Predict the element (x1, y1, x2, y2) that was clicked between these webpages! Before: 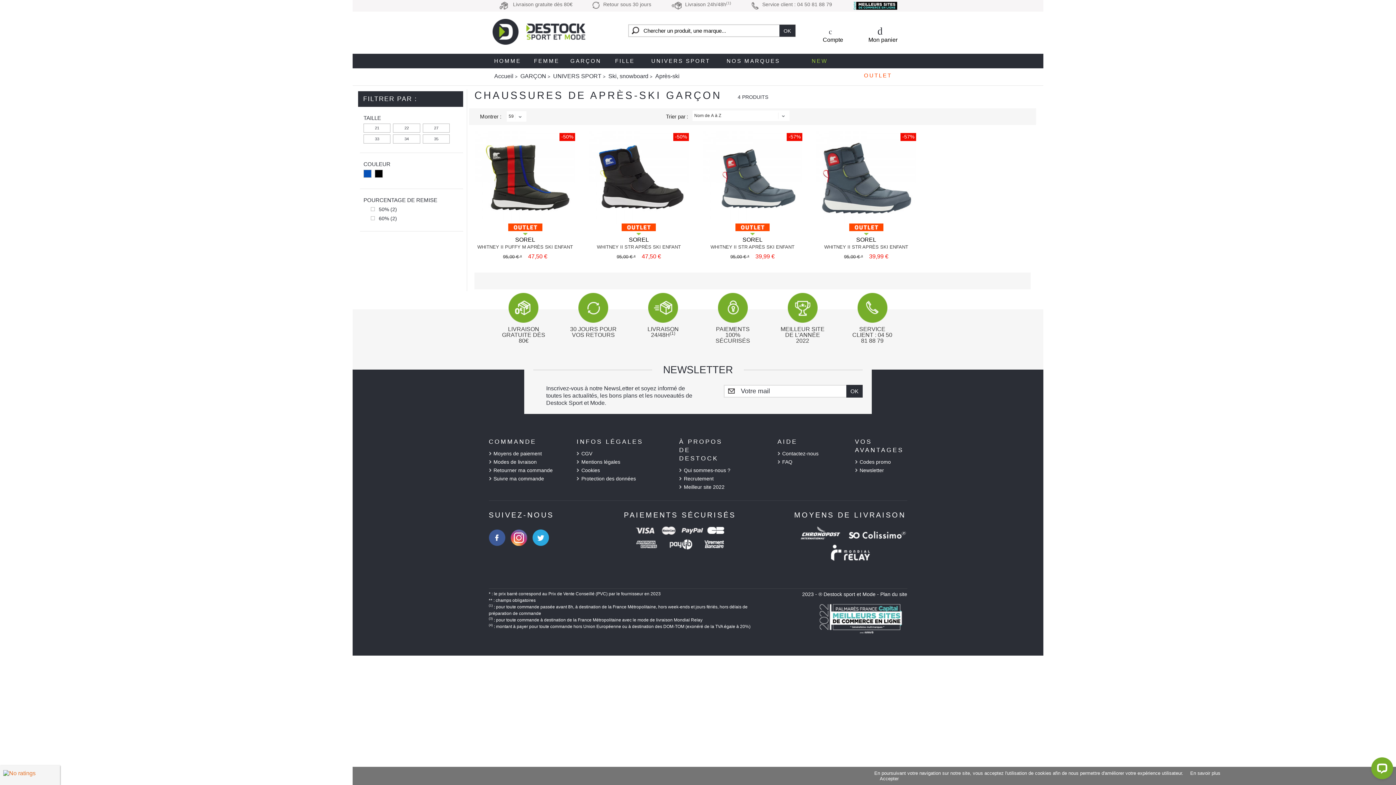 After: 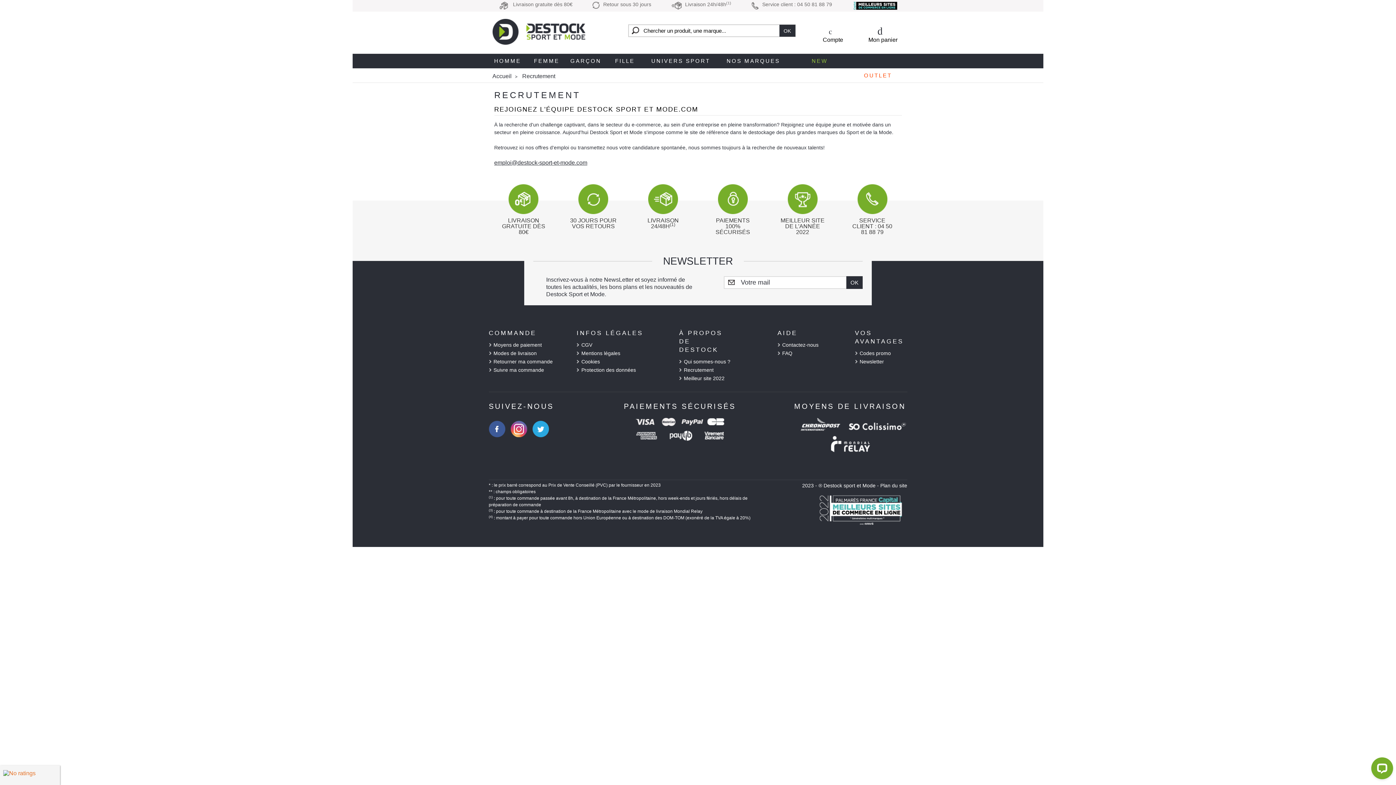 Action: label: Recrutement bbox: (684, 475, 713, 481)